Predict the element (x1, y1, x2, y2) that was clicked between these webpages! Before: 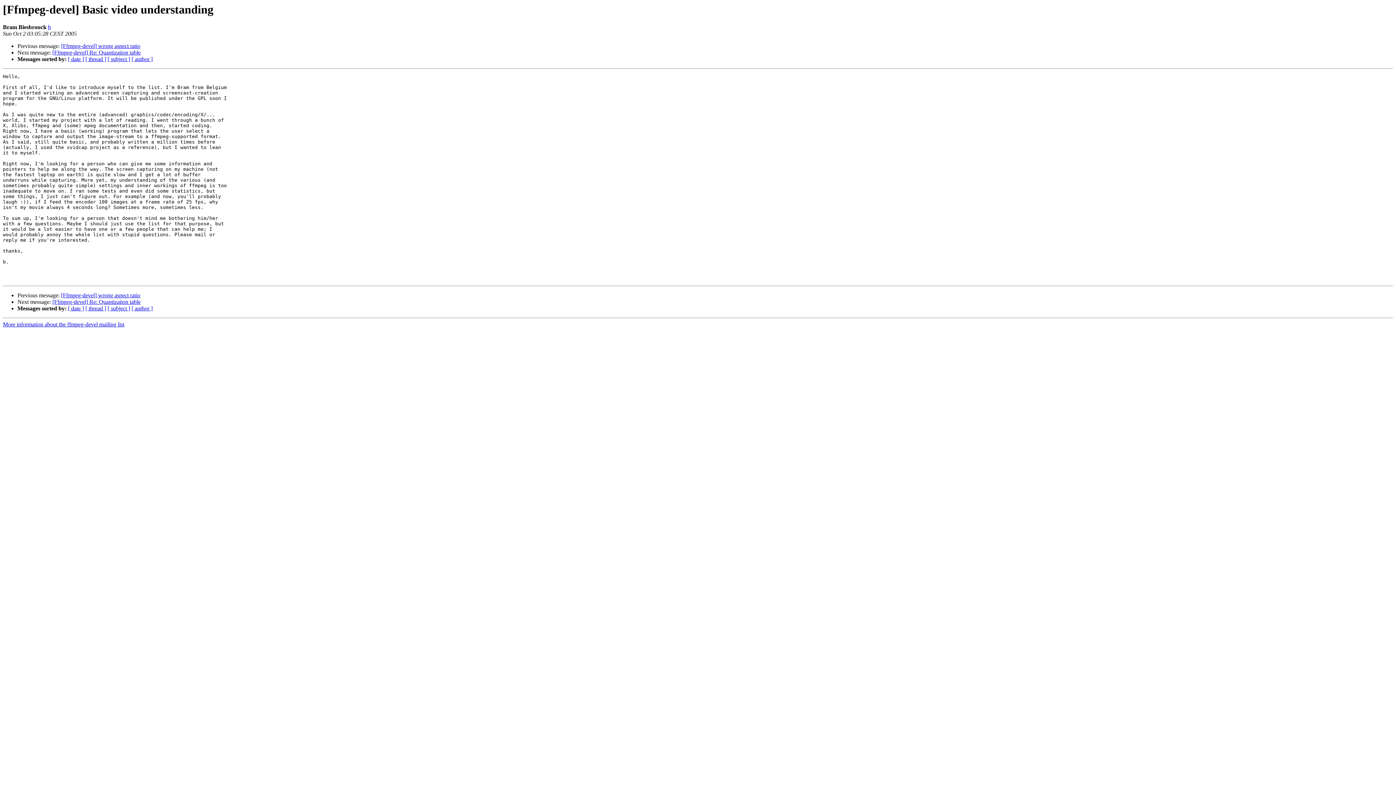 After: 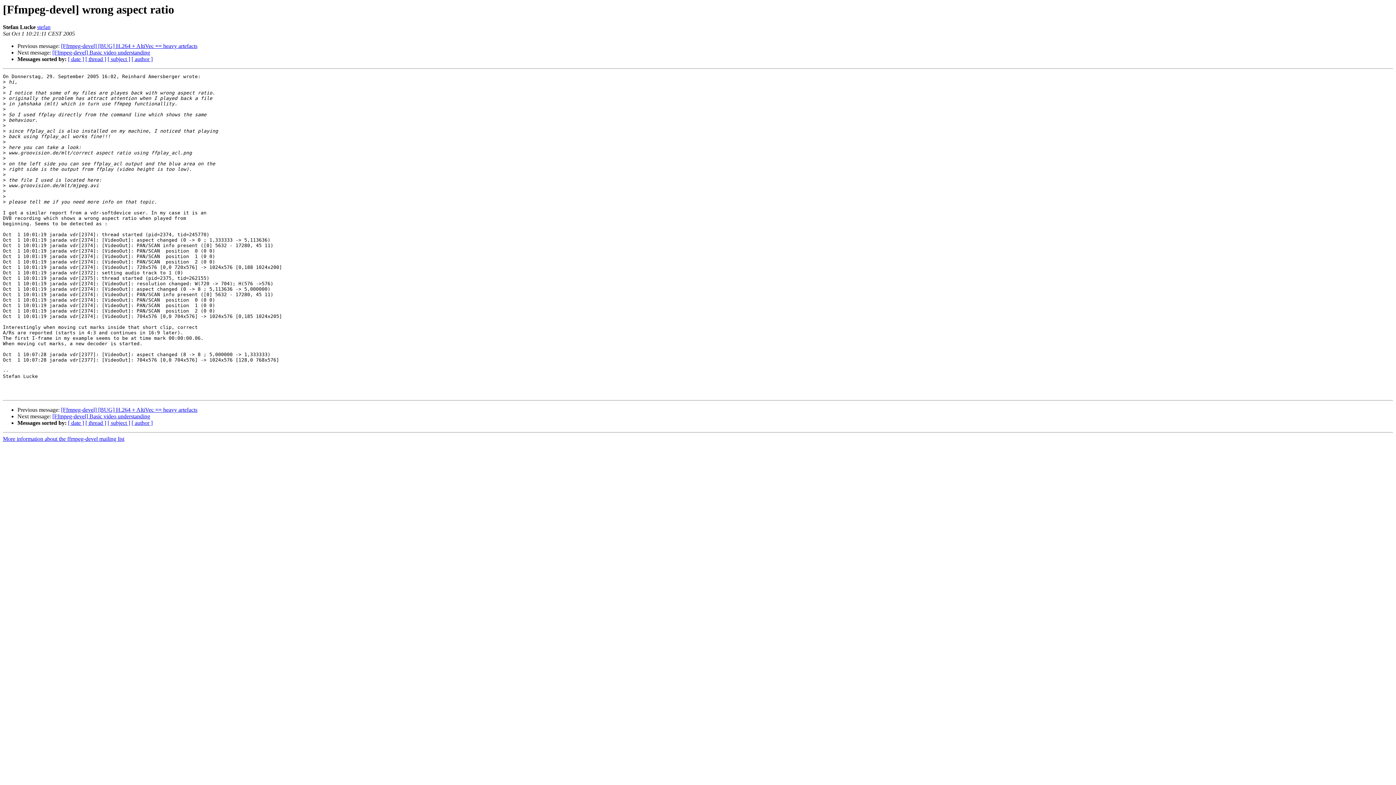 Action: label: [Ffmpeg-devel] wrong aspect ratio bbox: (61, 292, 140, 298)